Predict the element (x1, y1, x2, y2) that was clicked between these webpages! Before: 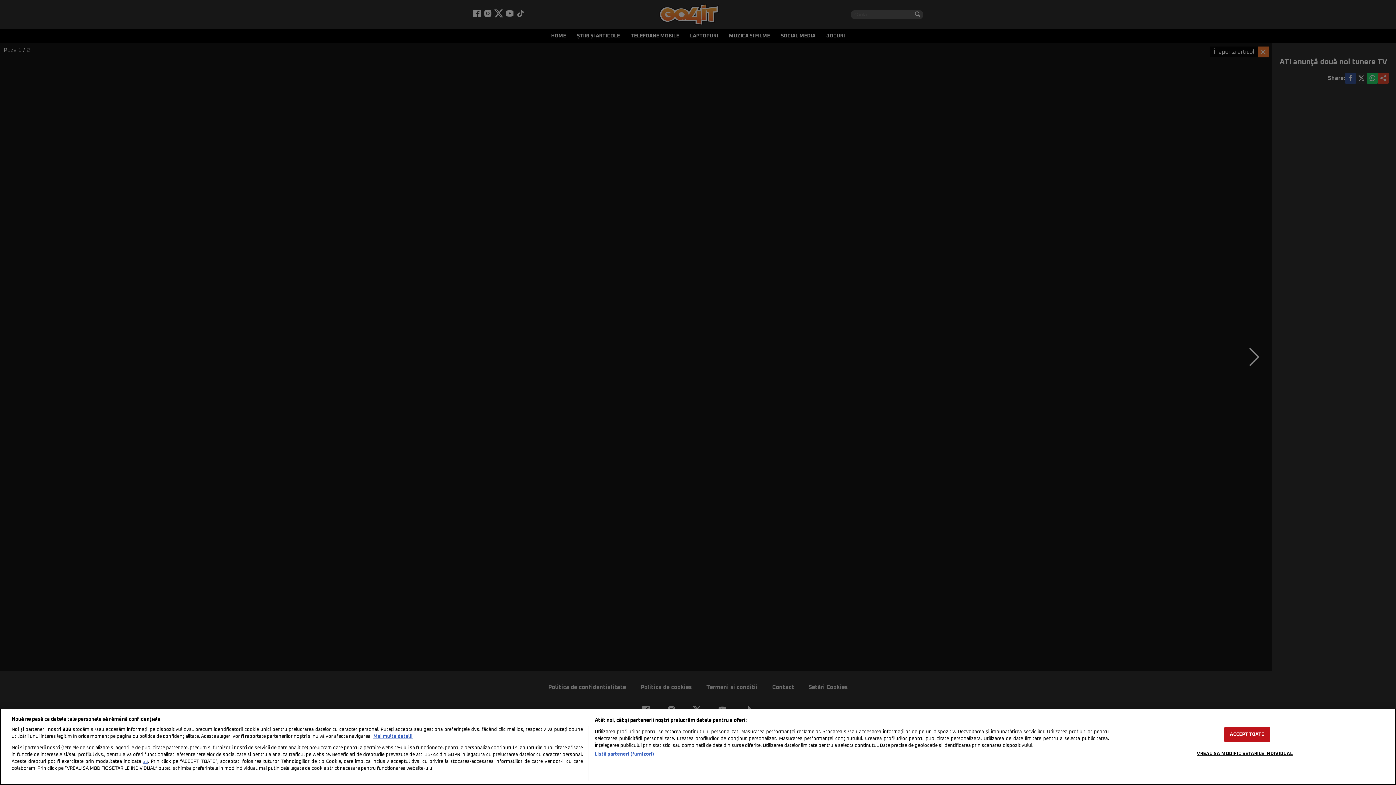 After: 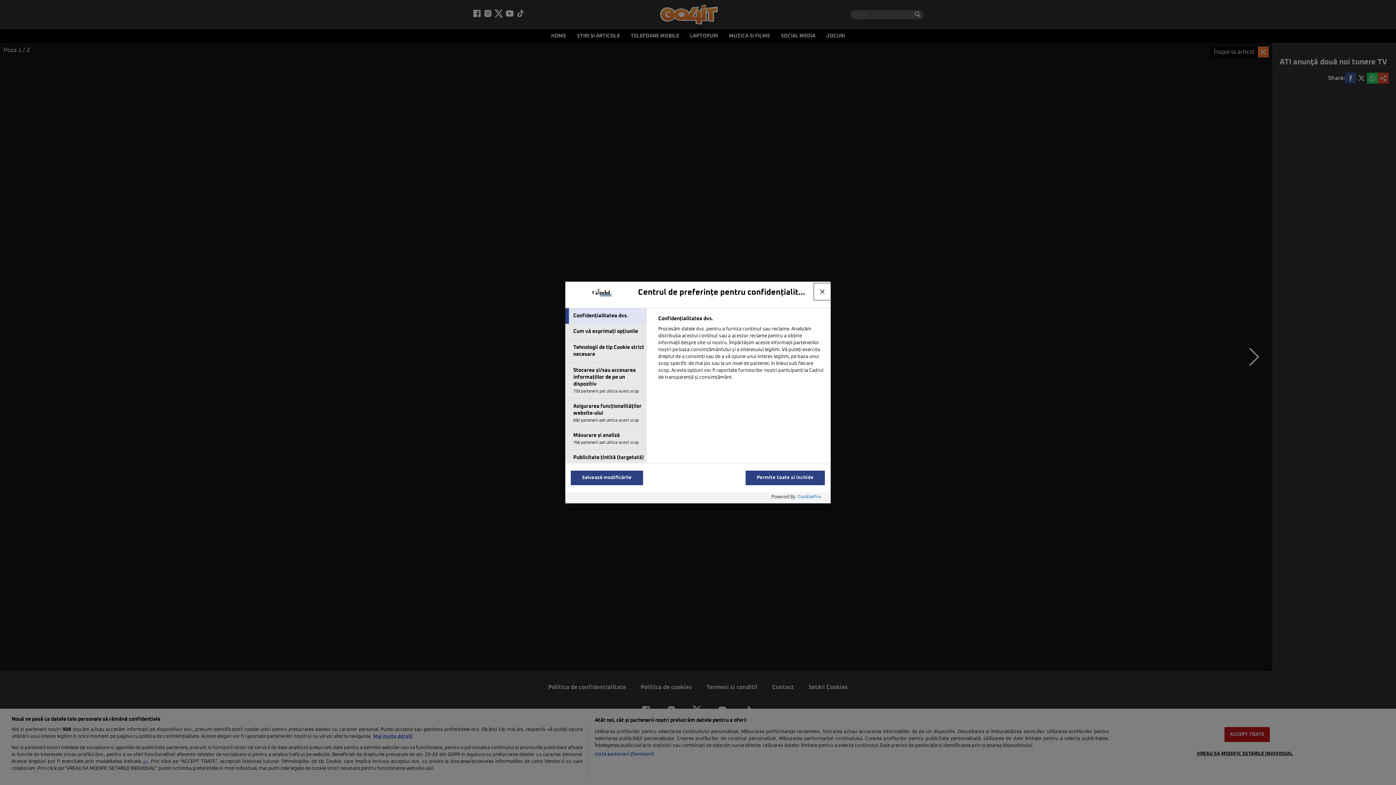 Action: bbox: (1197, 746, 1293, 761) label: VREAU SA MODIFIC SETARILE INDIVIDUAL